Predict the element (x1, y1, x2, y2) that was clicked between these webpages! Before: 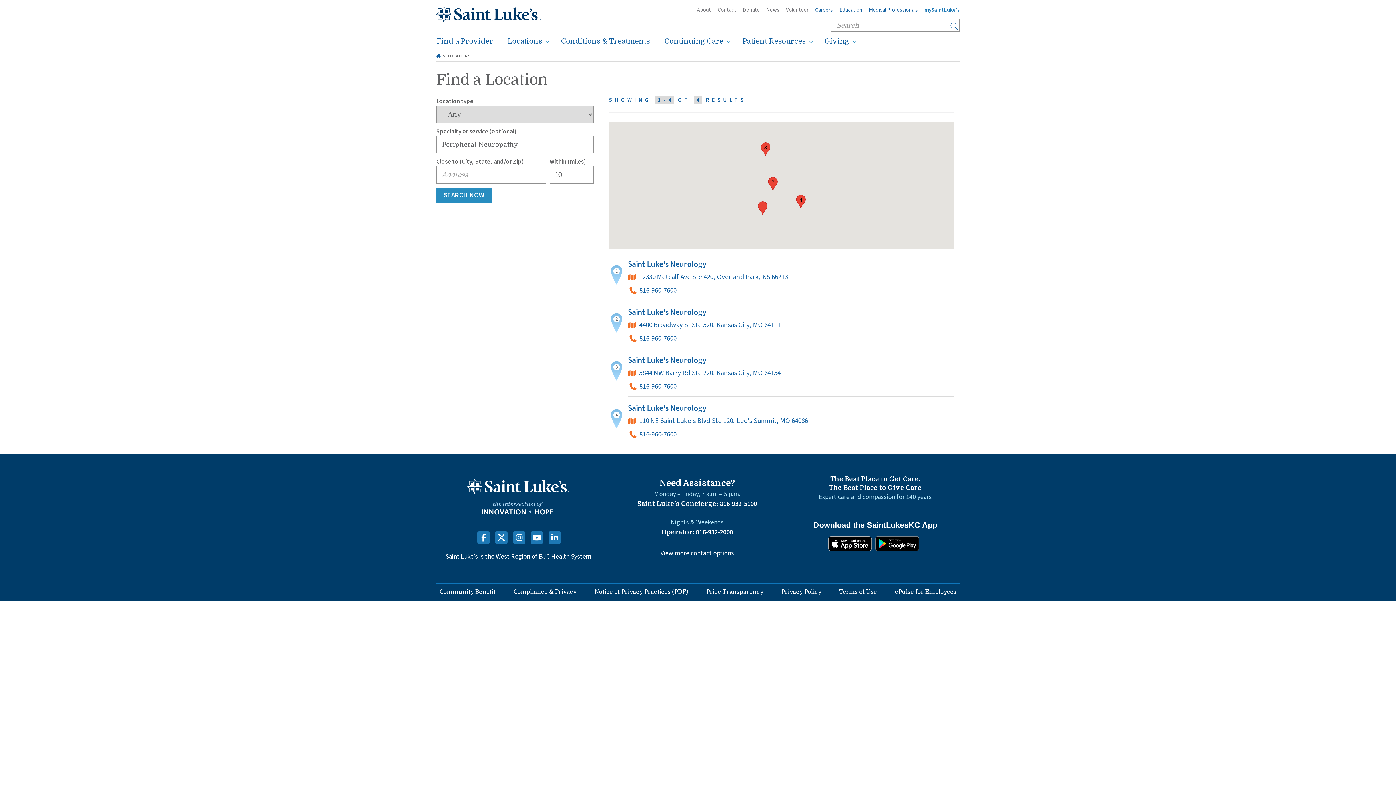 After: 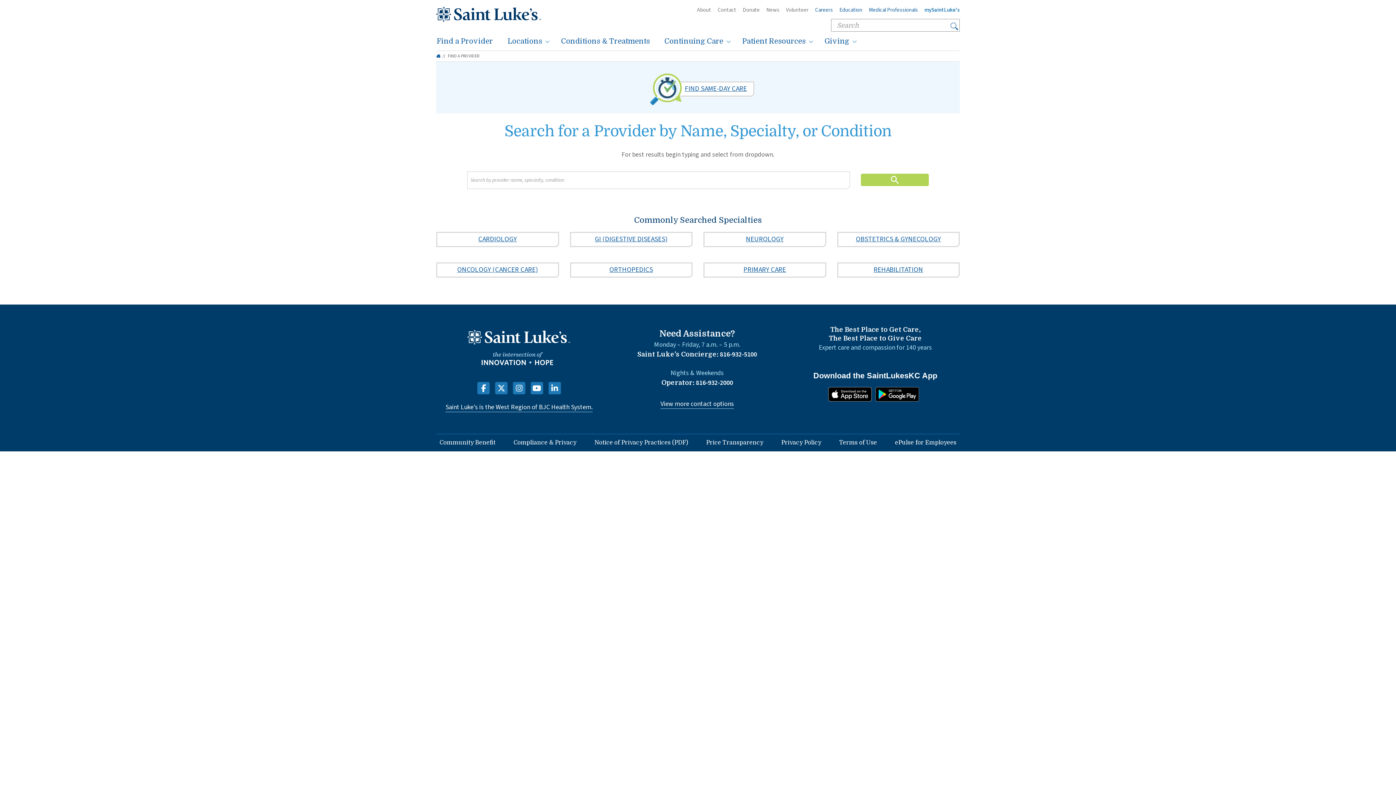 Action: label: Find a Provider bbox: (429, 32, 500, 50)